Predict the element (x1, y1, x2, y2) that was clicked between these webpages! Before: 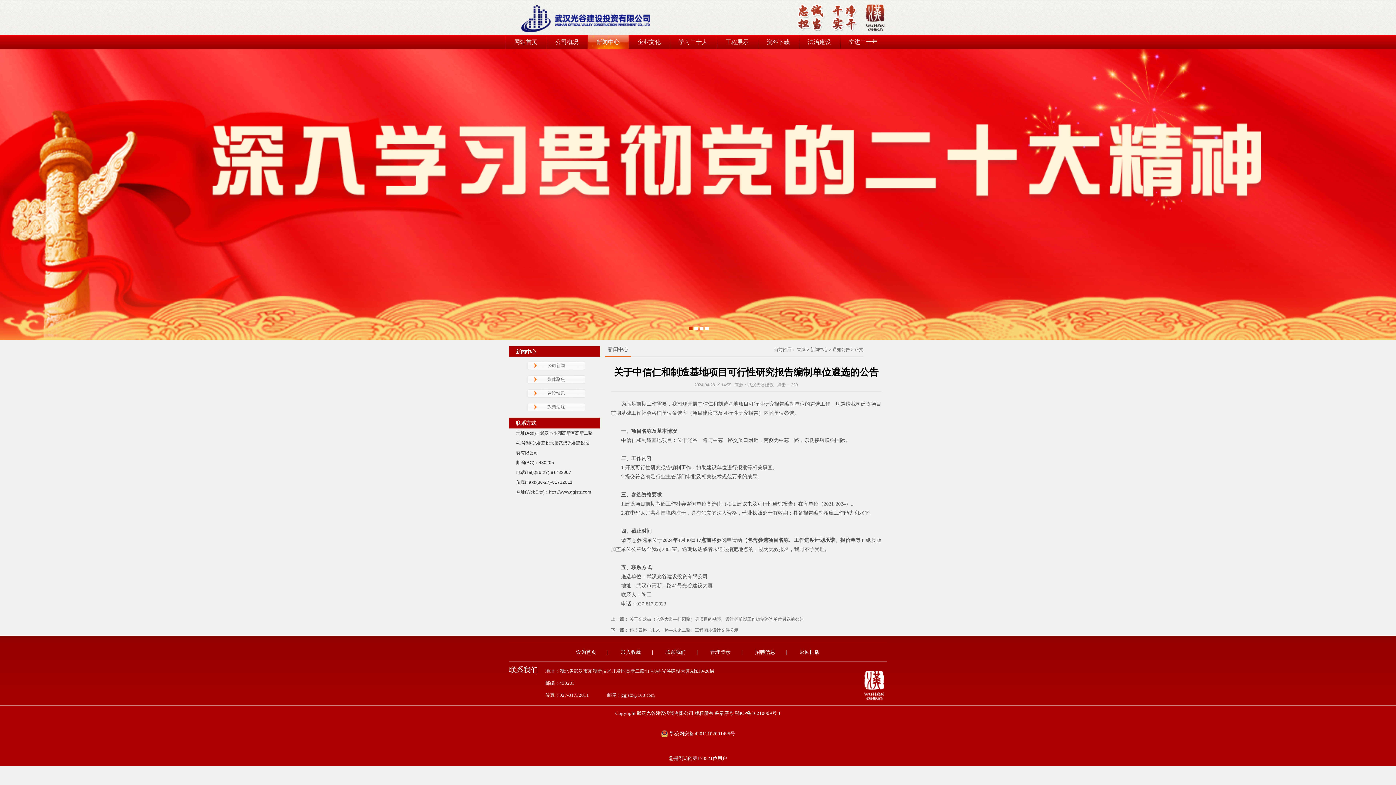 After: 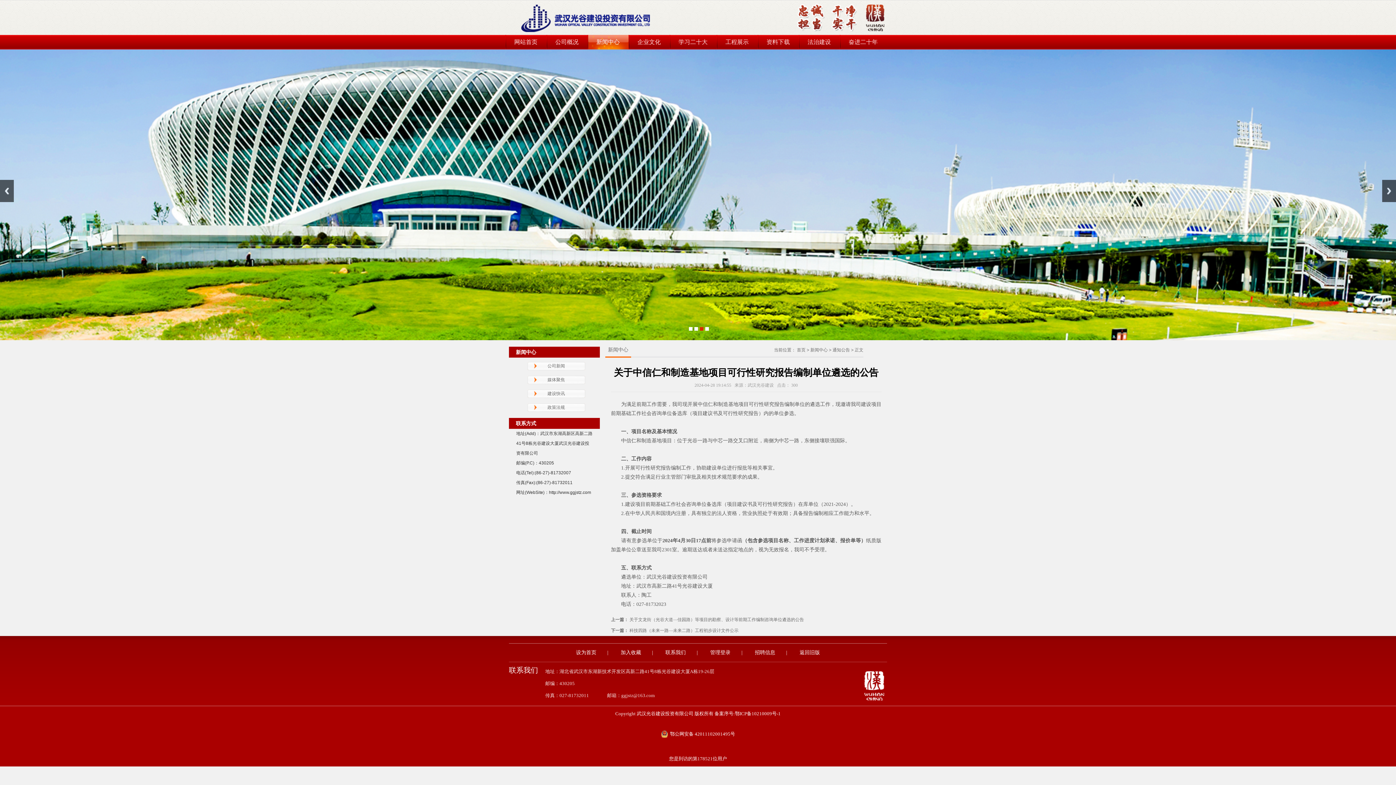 Action: bbox: (700, 327, 703, 330)